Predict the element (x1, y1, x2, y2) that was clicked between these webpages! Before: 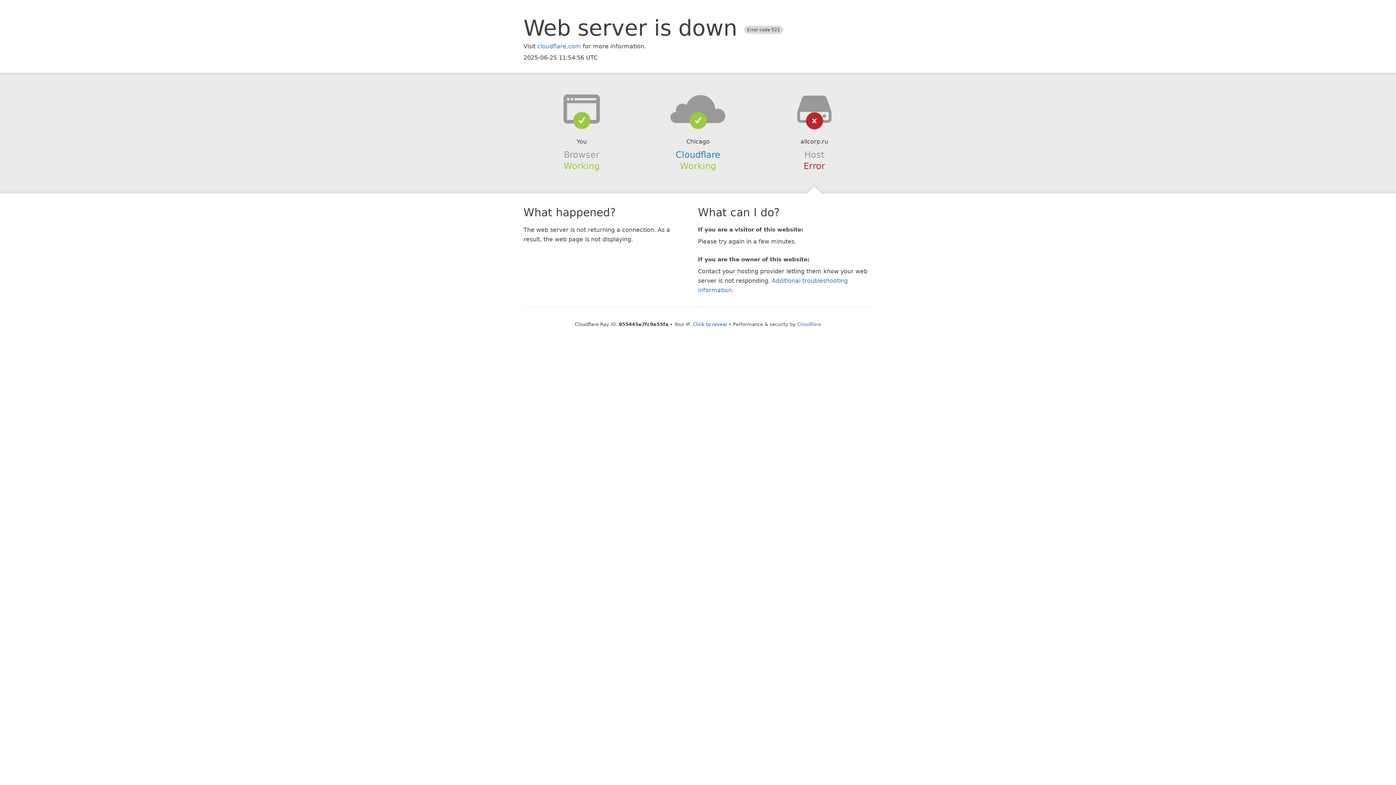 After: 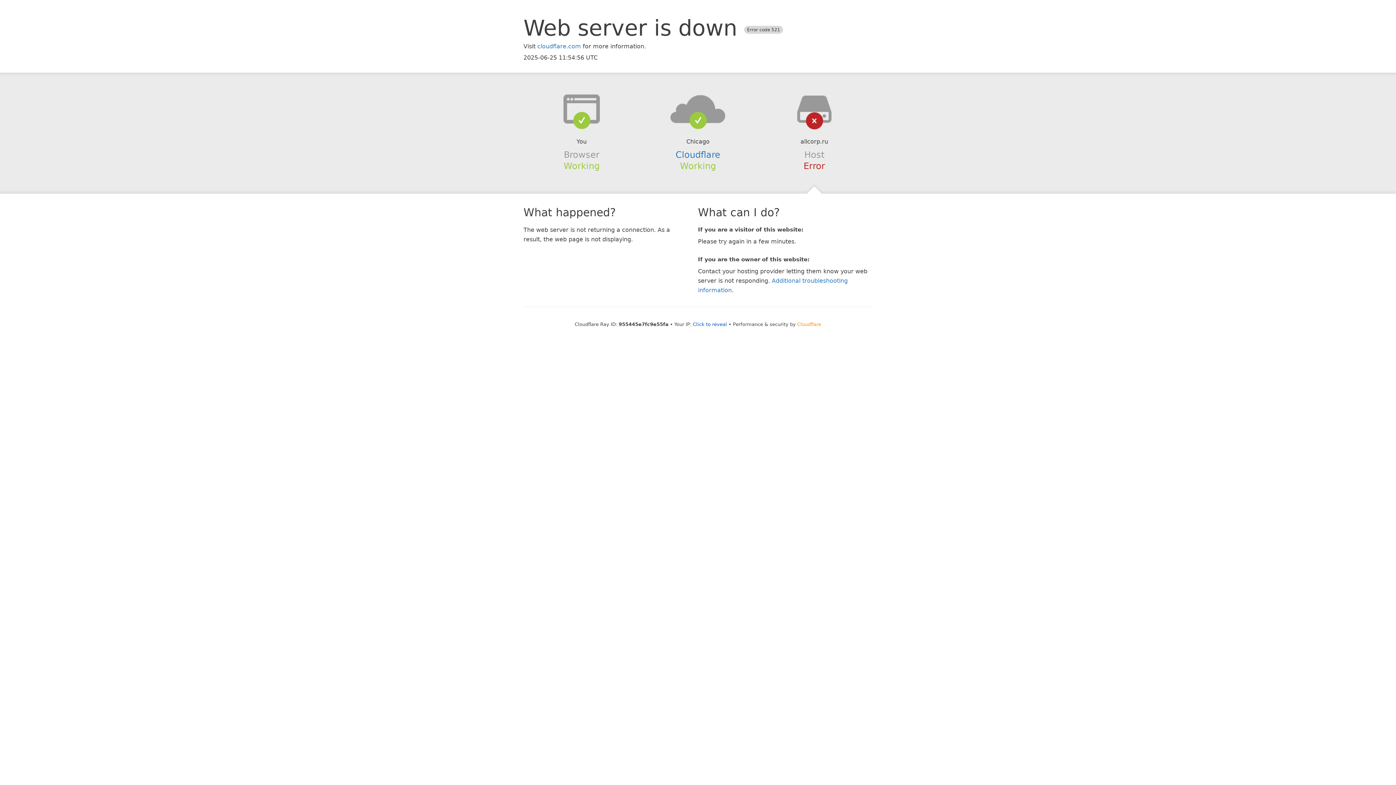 Action: bbox: (797, 321, 821, 327) label: Cloudflare